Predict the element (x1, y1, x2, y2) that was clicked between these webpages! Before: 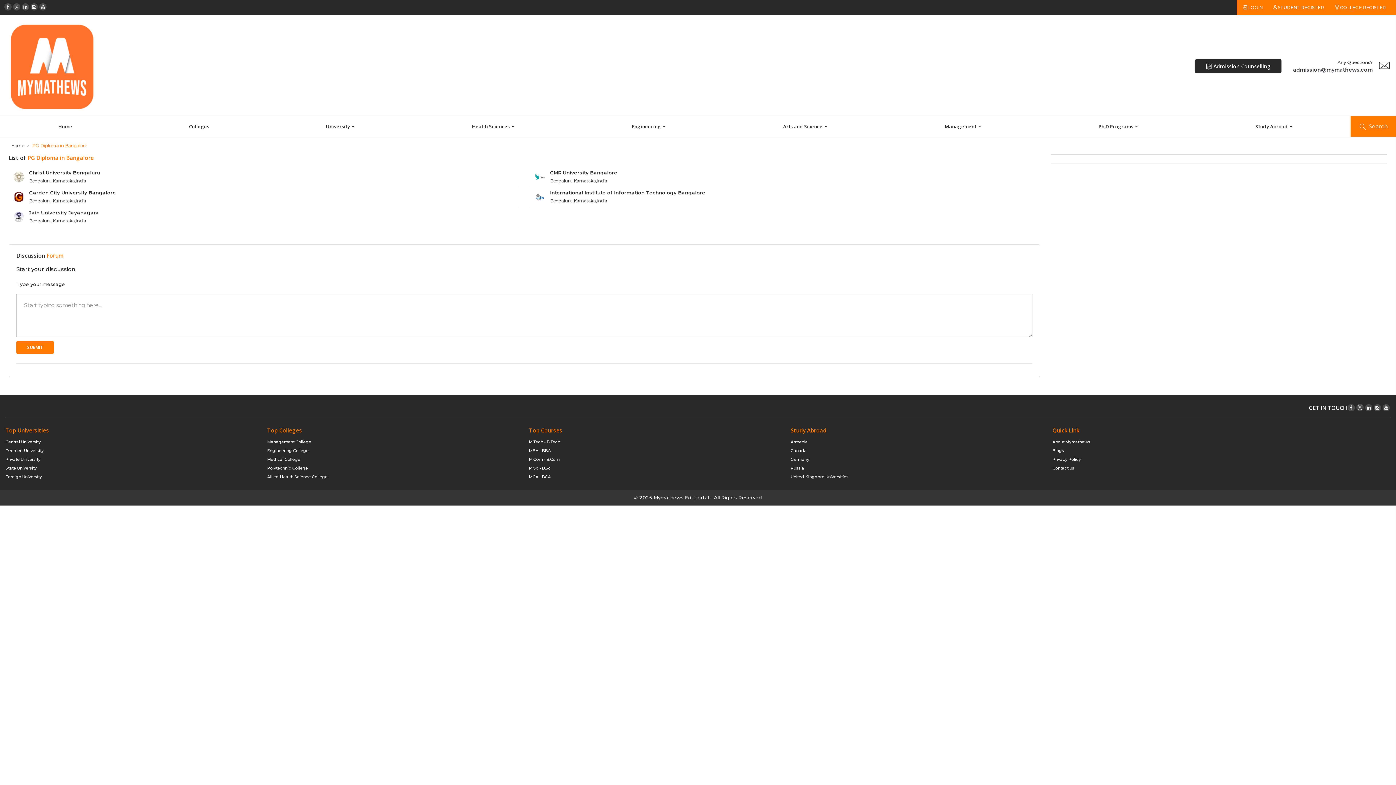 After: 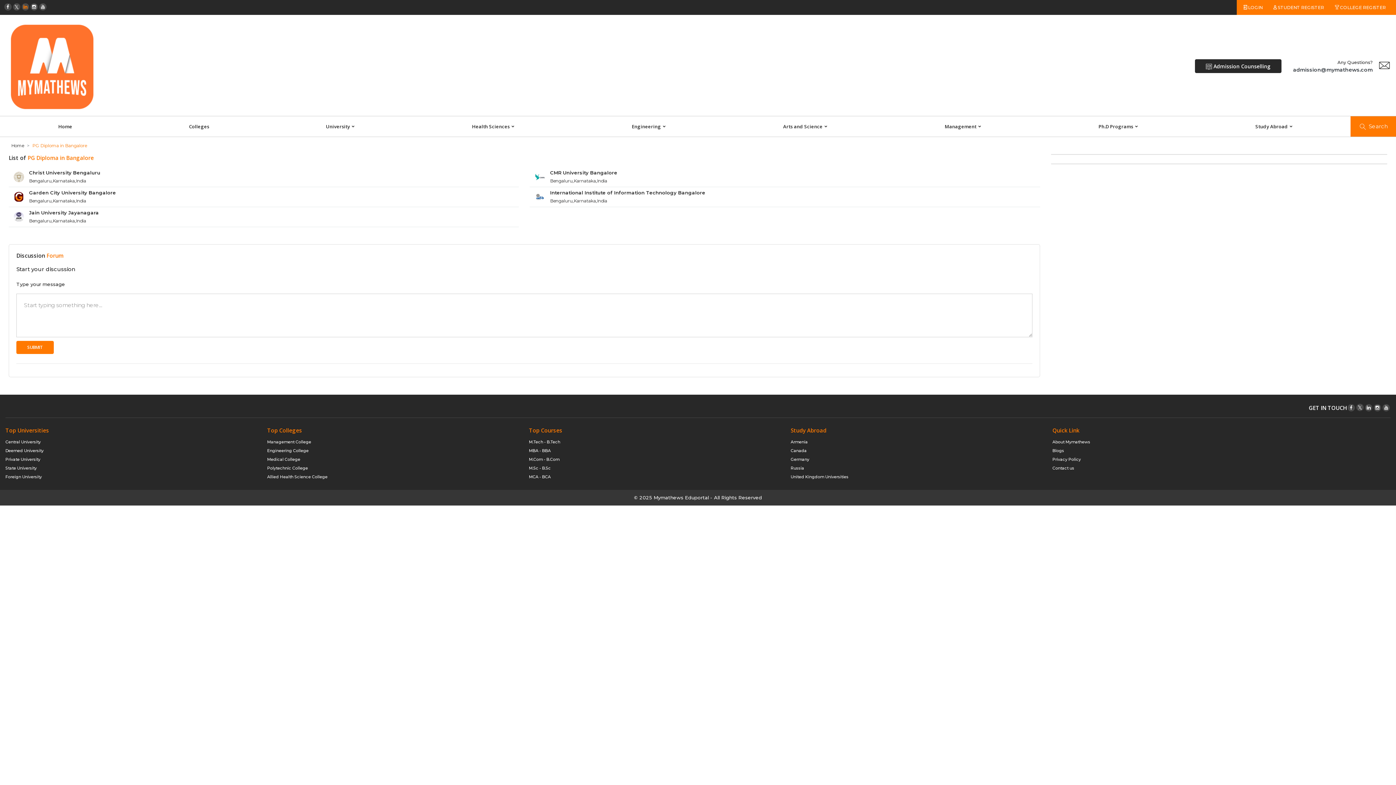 Action: bbox: (21, 3, 29, 11)